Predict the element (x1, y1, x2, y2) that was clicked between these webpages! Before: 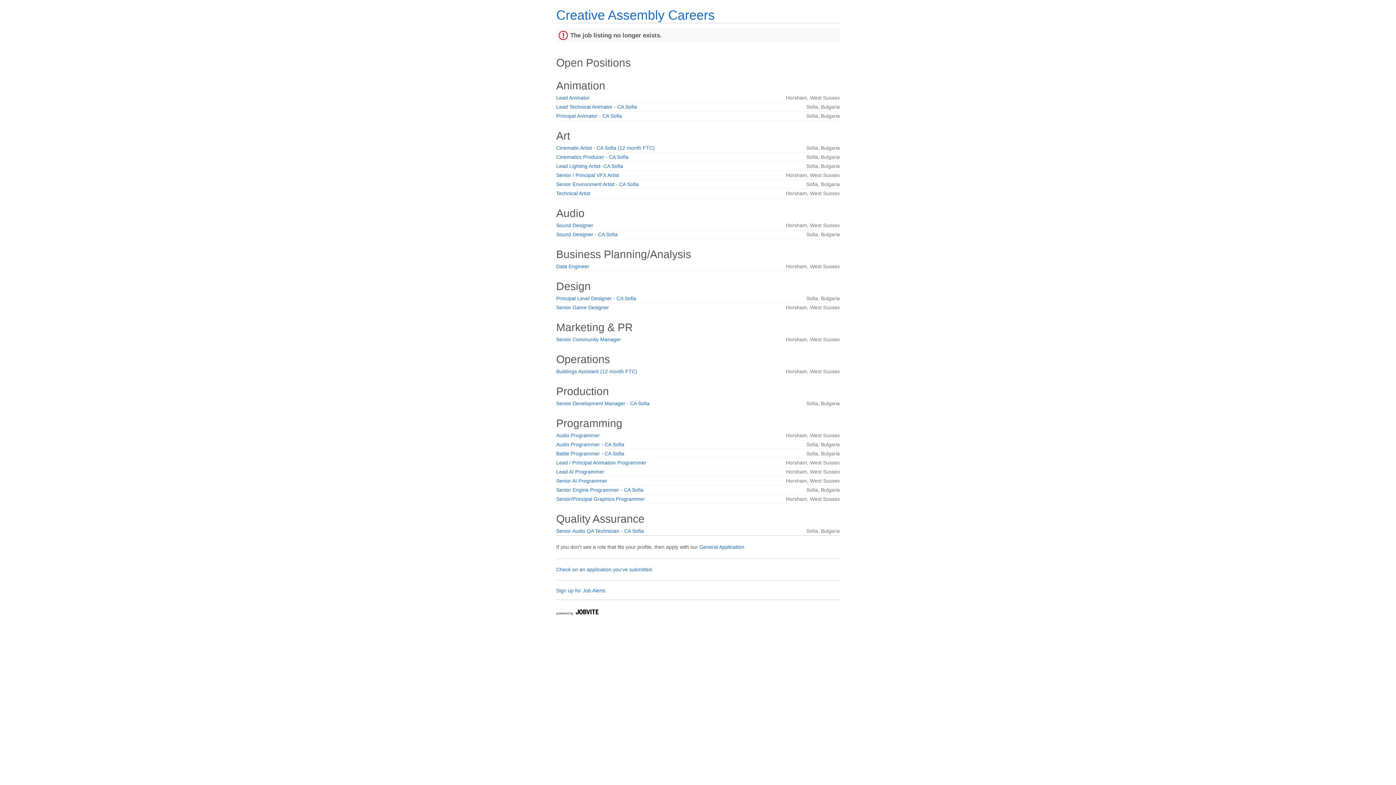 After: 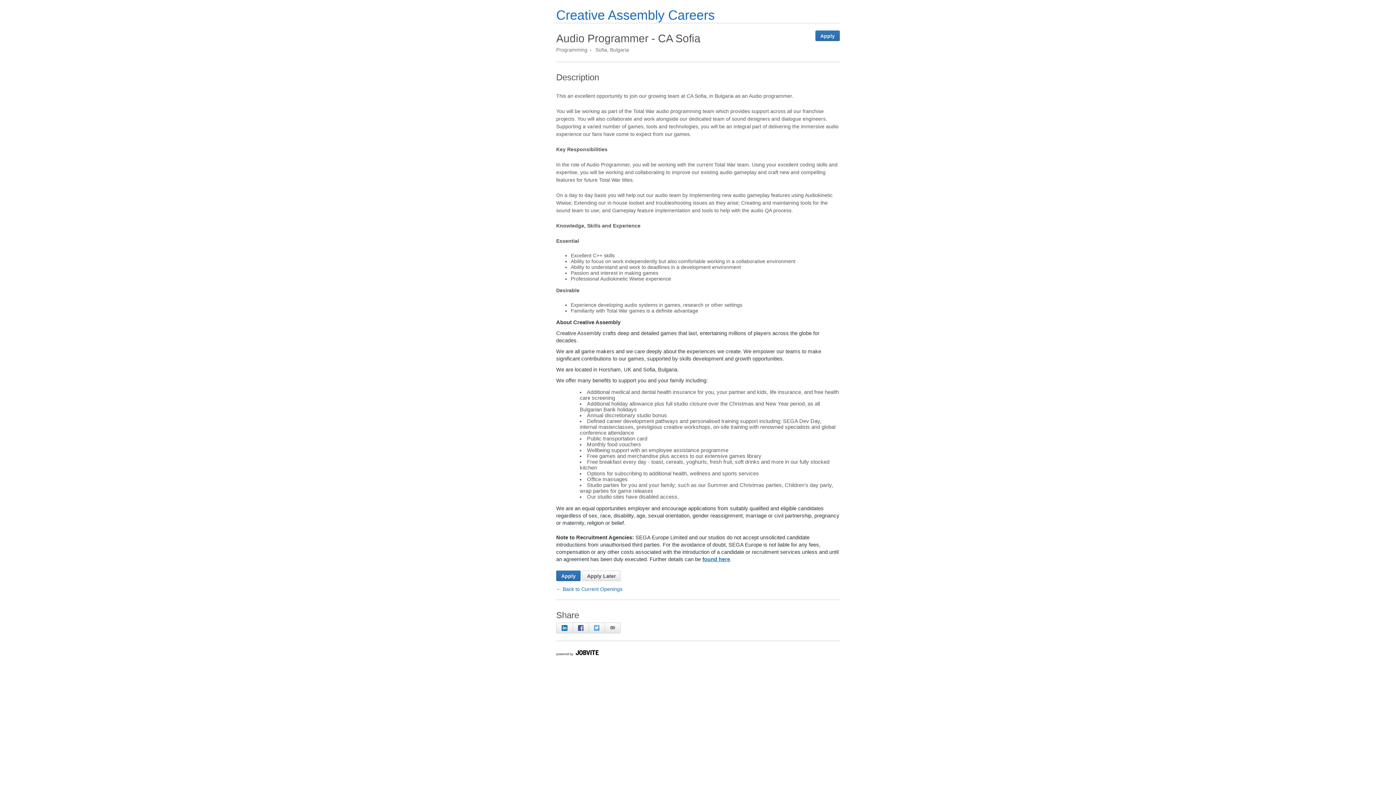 Action: label: Audio Programmer - CA Sofia bbox: (556, 441, 624, 447)